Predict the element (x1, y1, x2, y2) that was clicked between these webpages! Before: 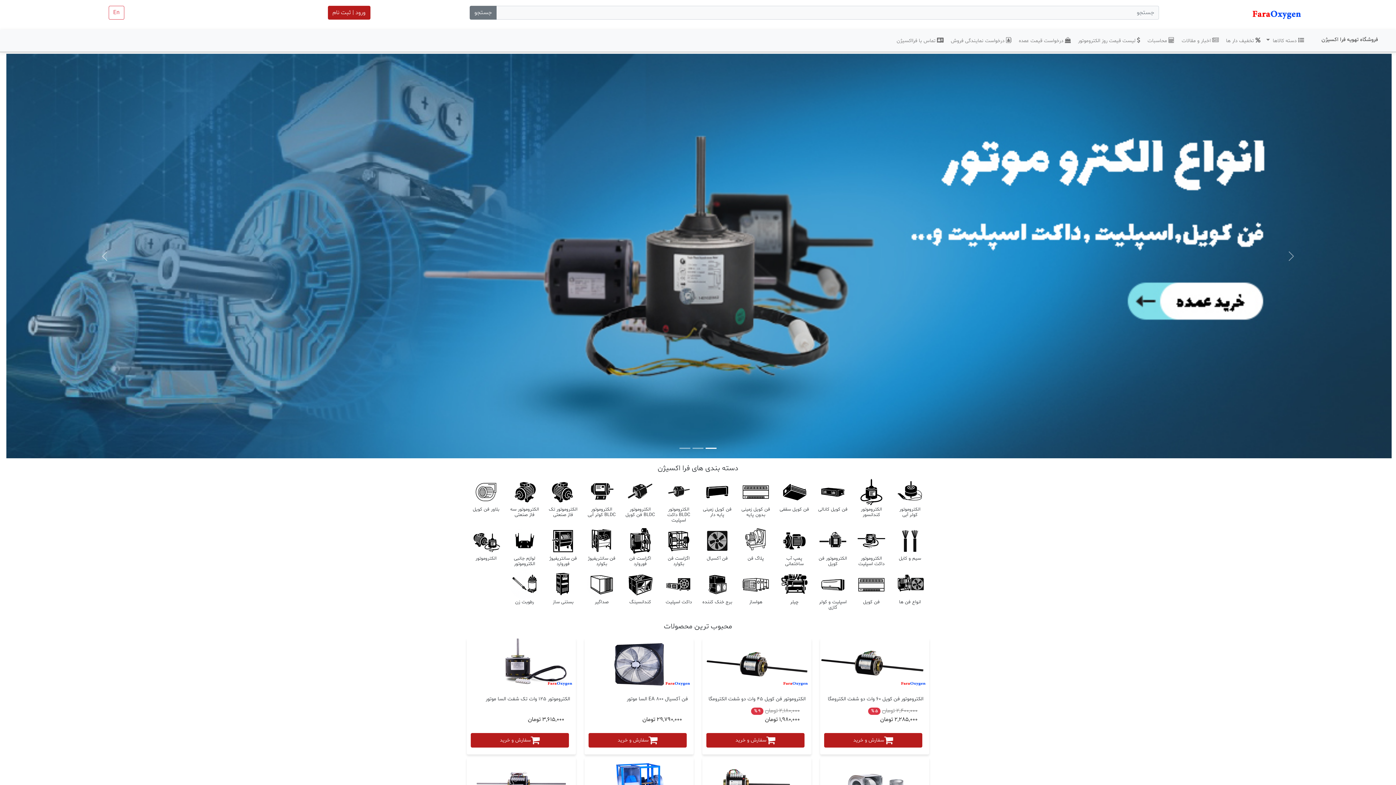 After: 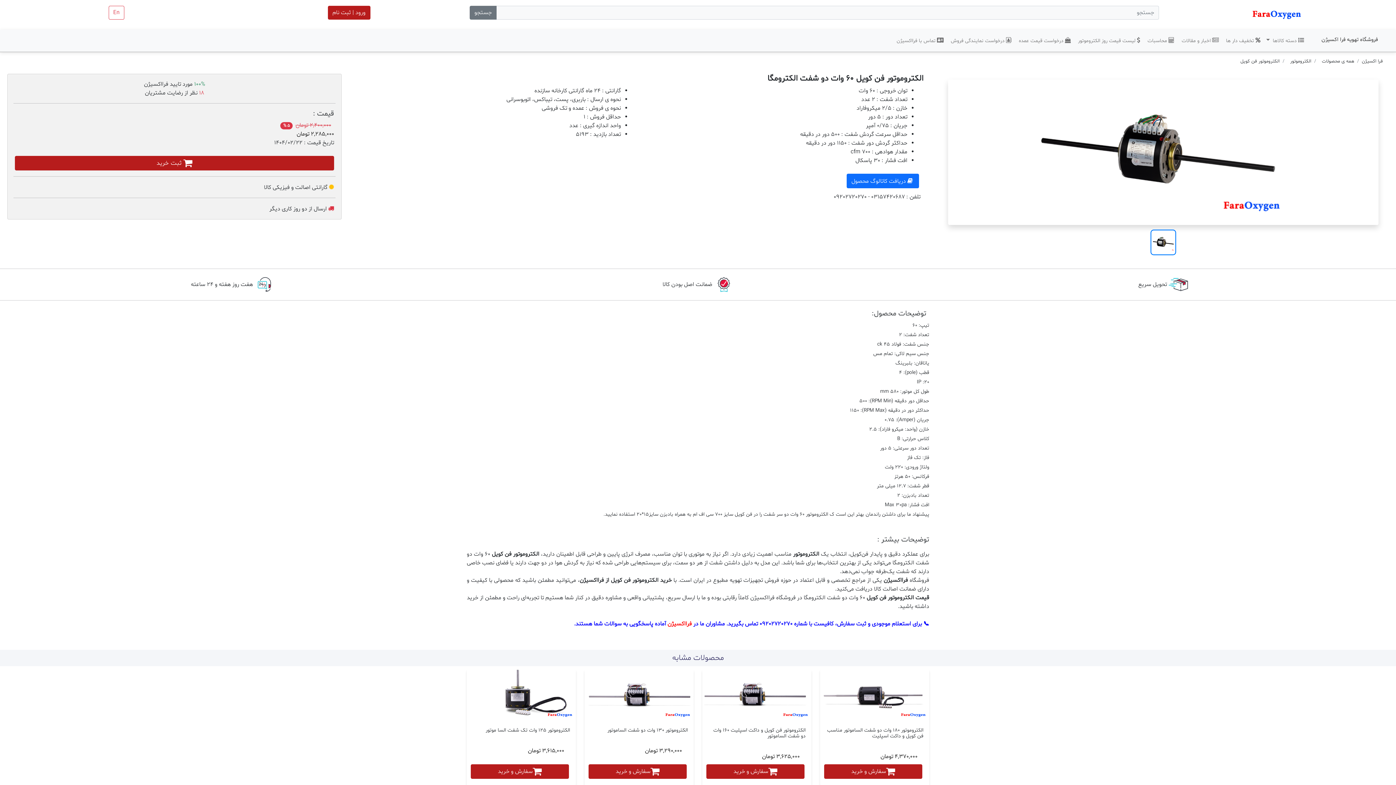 Action: label: سفارش و خرید bbox: (824, 733, 922, 748)